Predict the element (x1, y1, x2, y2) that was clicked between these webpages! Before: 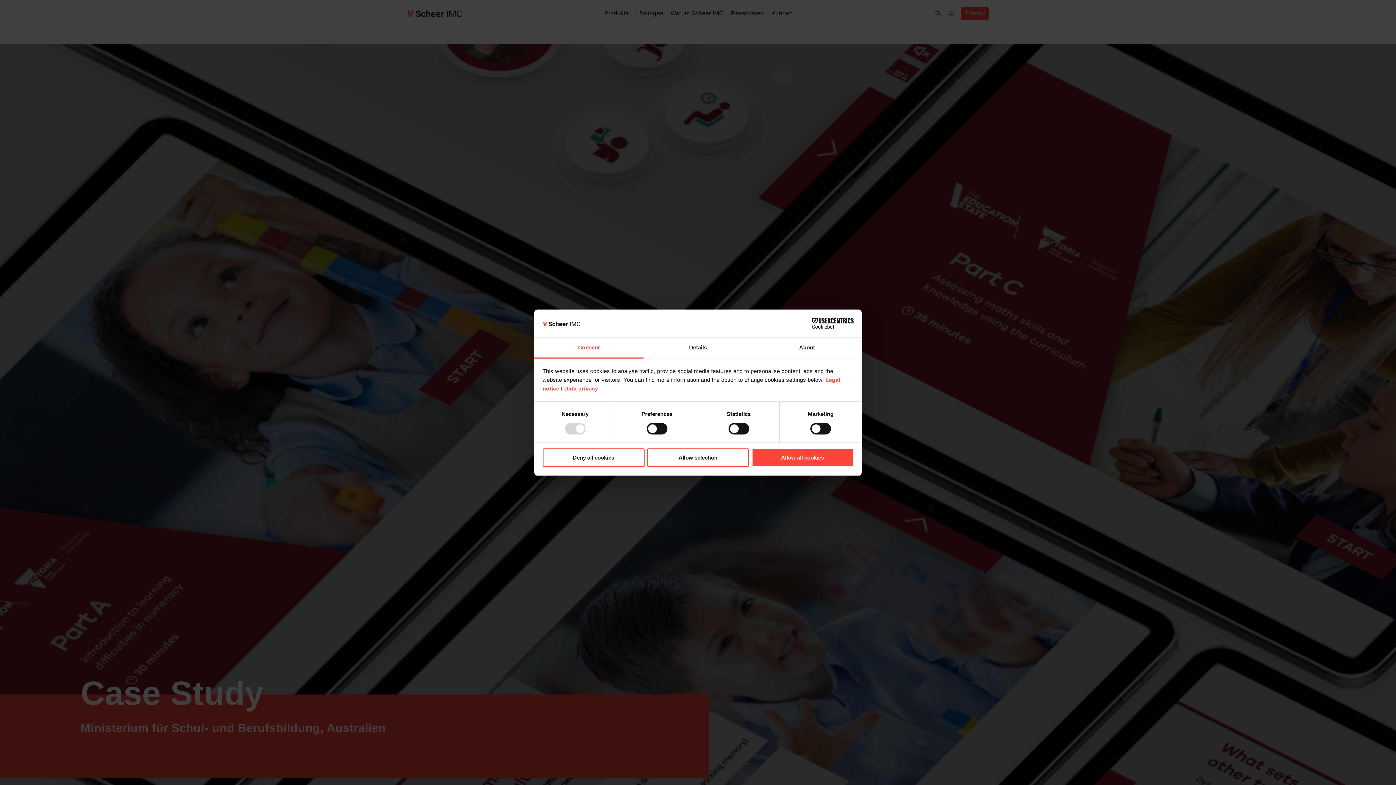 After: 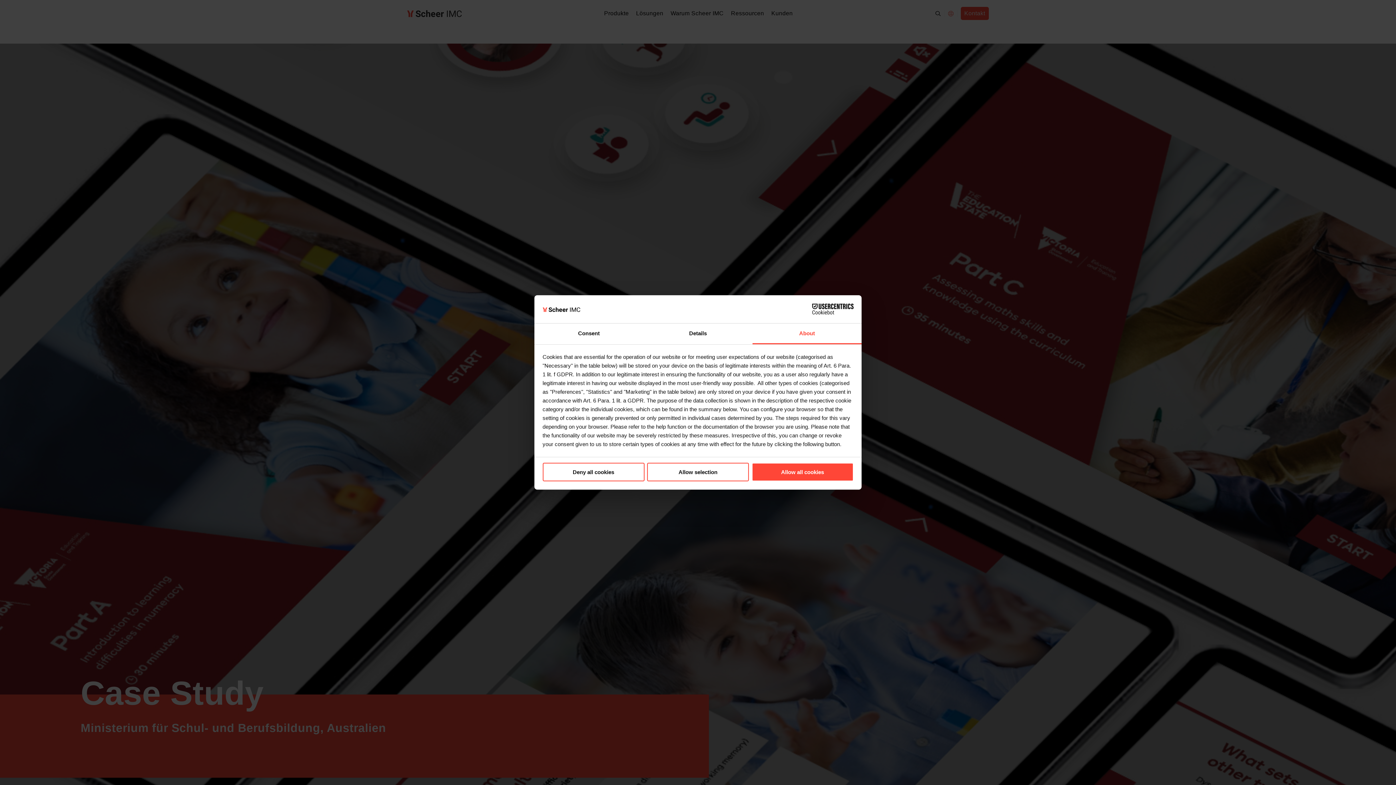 Action: label: About bbox: (752, 338, 861, 358)